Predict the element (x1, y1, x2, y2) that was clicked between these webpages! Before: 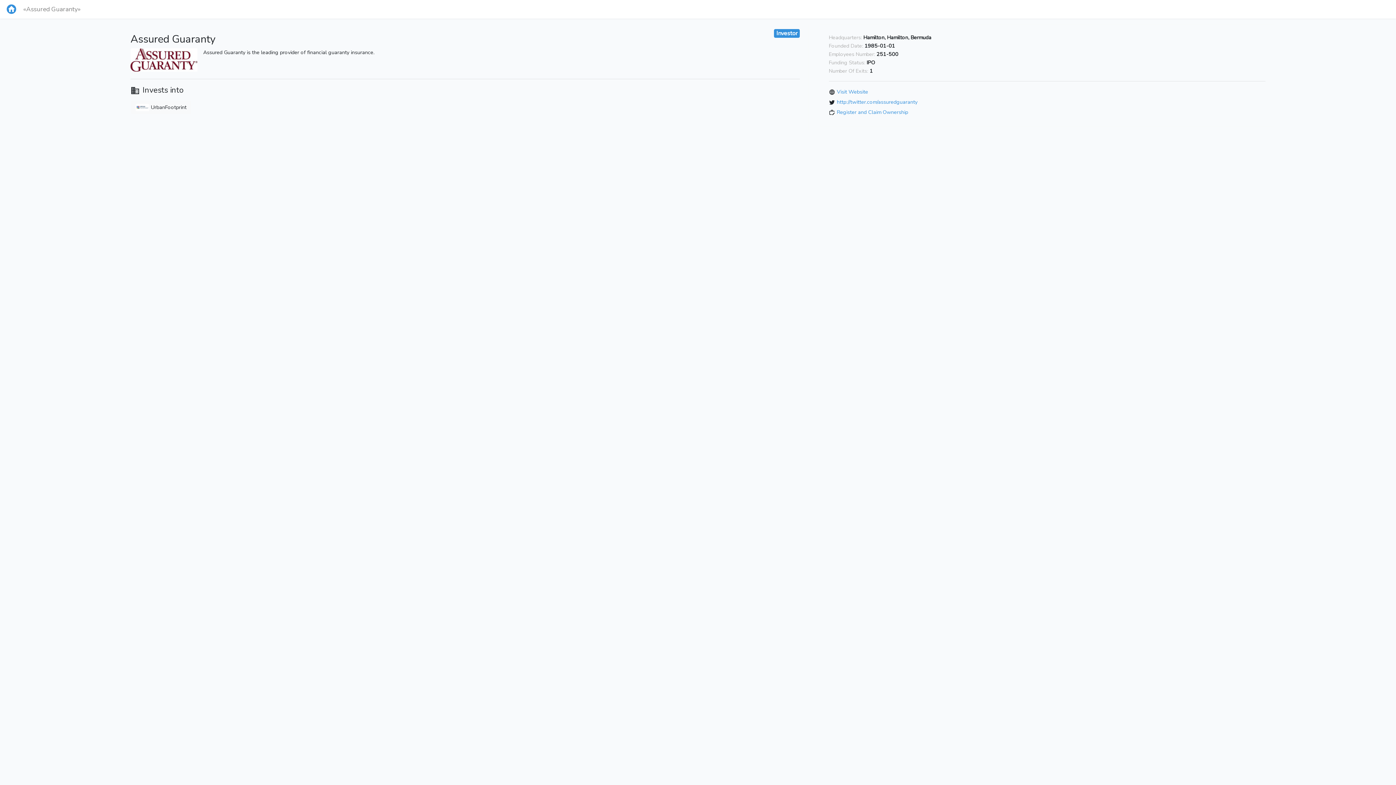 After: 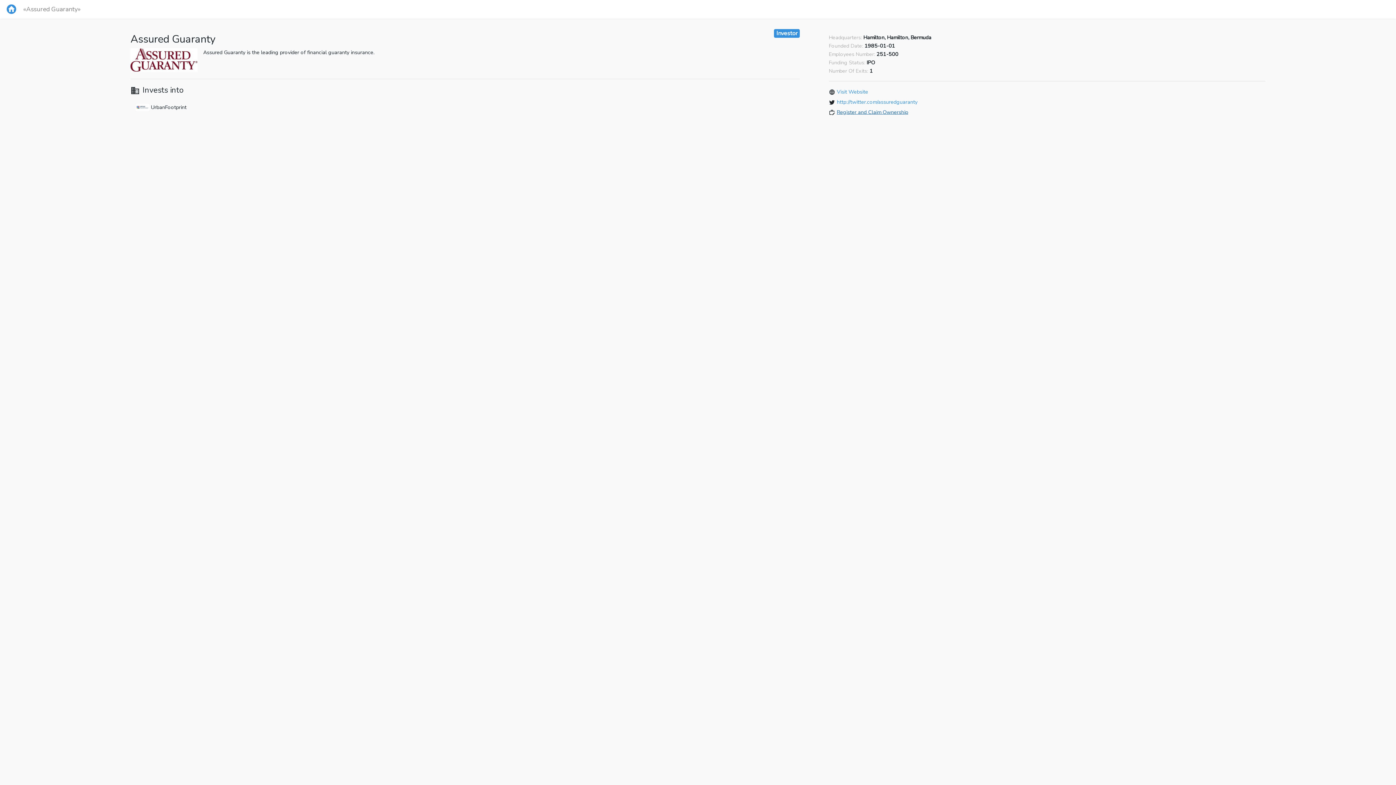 Action: bbox: (837, 108, 908, 115) label: Register and Claim Ownership